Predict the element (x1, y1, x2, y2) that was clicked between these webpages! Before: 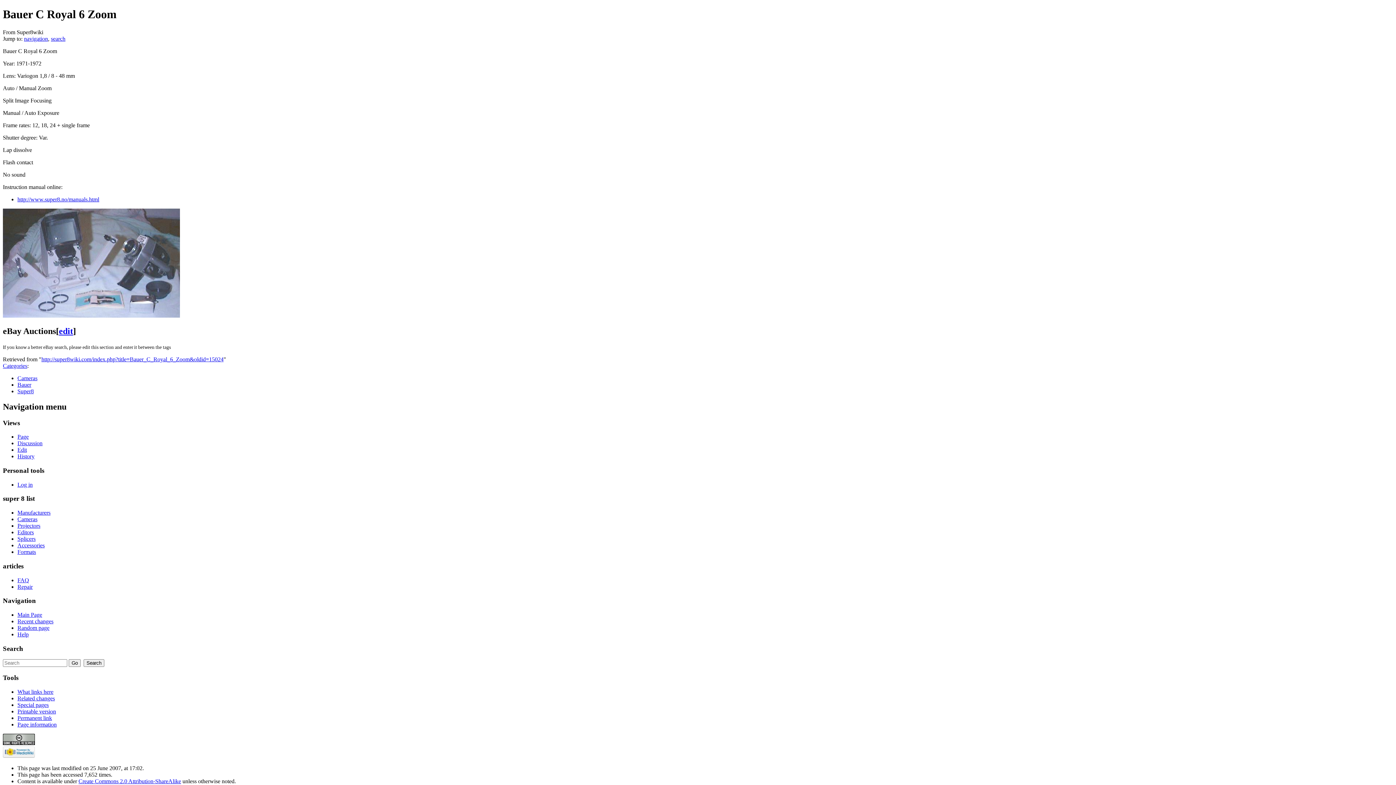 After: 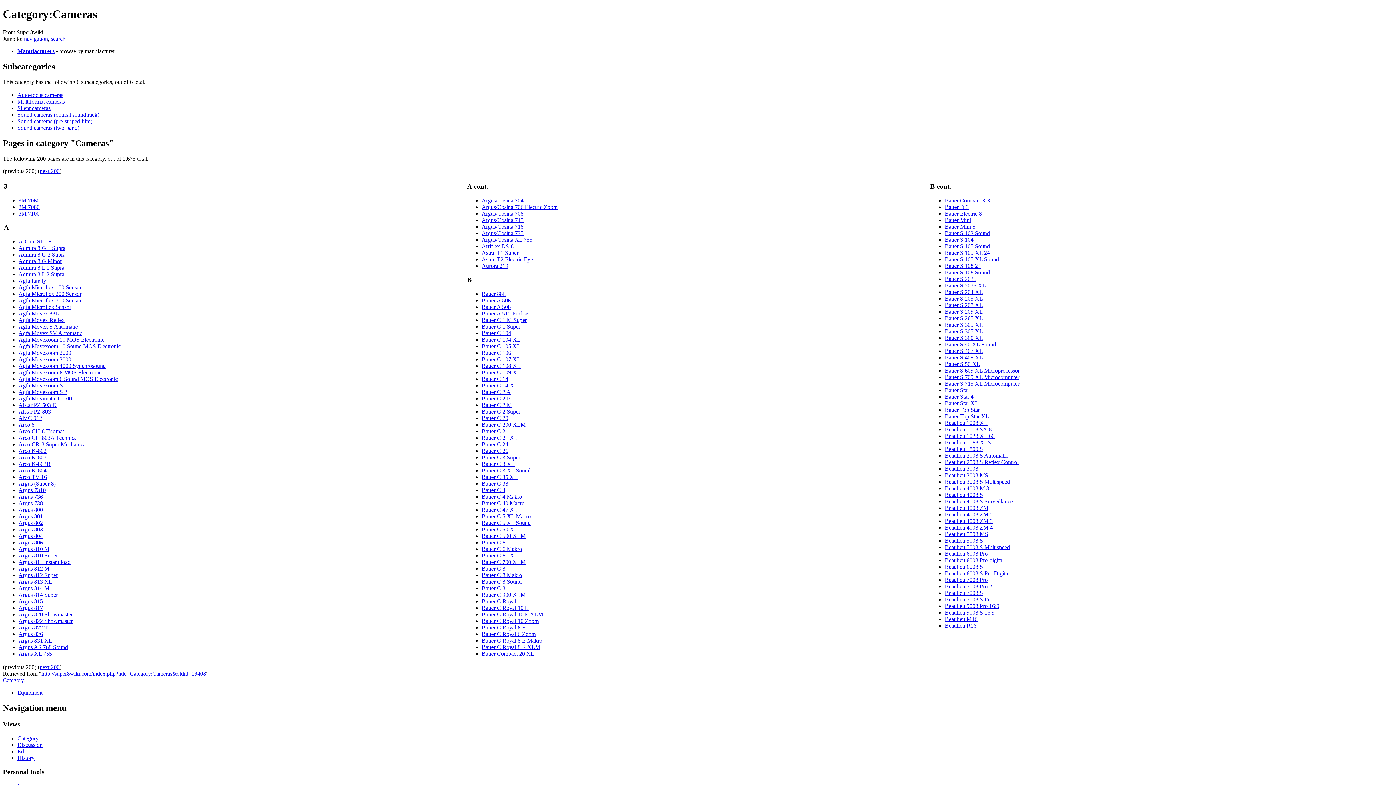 Action: bbox: (17, 516, 37, 522) label: Cameras